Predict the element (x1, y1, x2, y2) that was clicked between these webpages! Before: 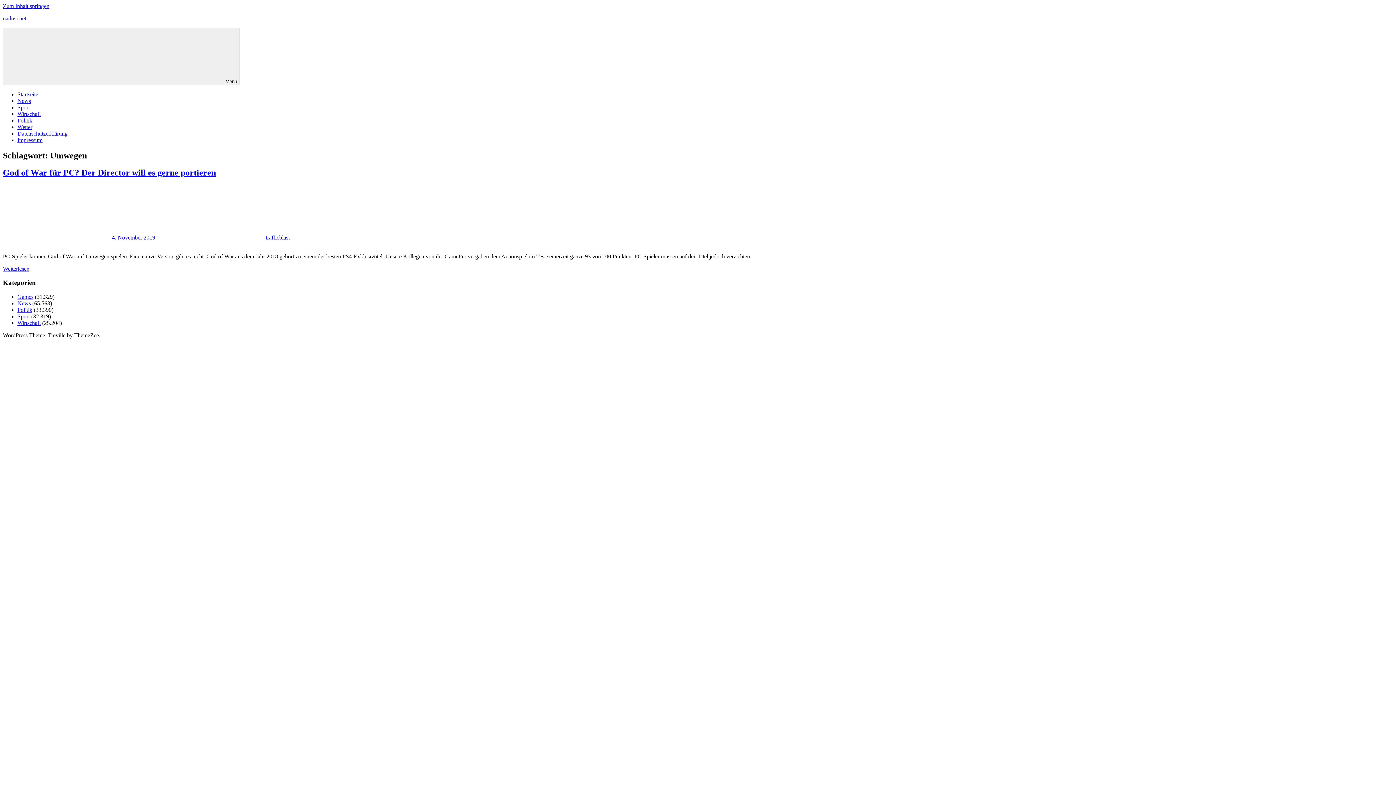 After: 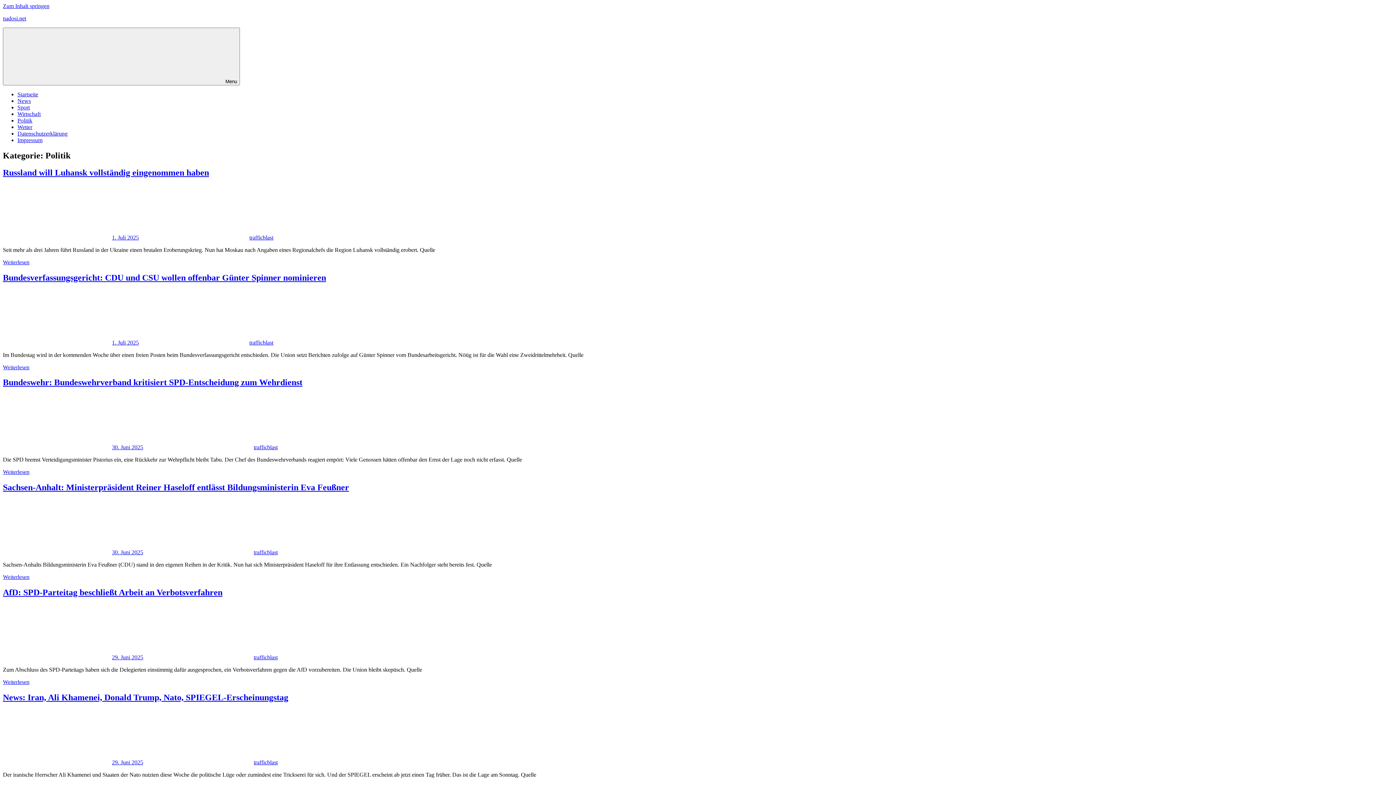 Action: label: Politik bbox: (17, 117, 32, 123)